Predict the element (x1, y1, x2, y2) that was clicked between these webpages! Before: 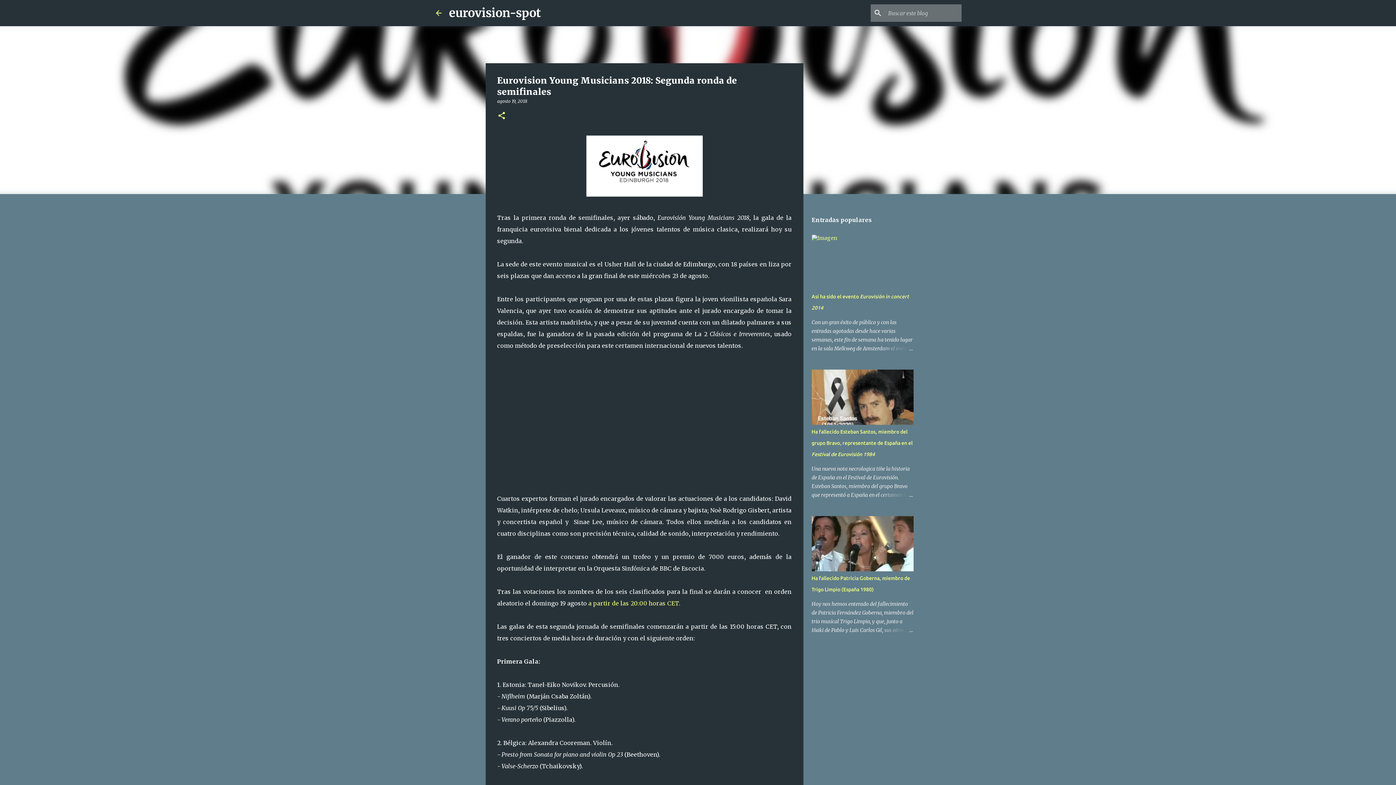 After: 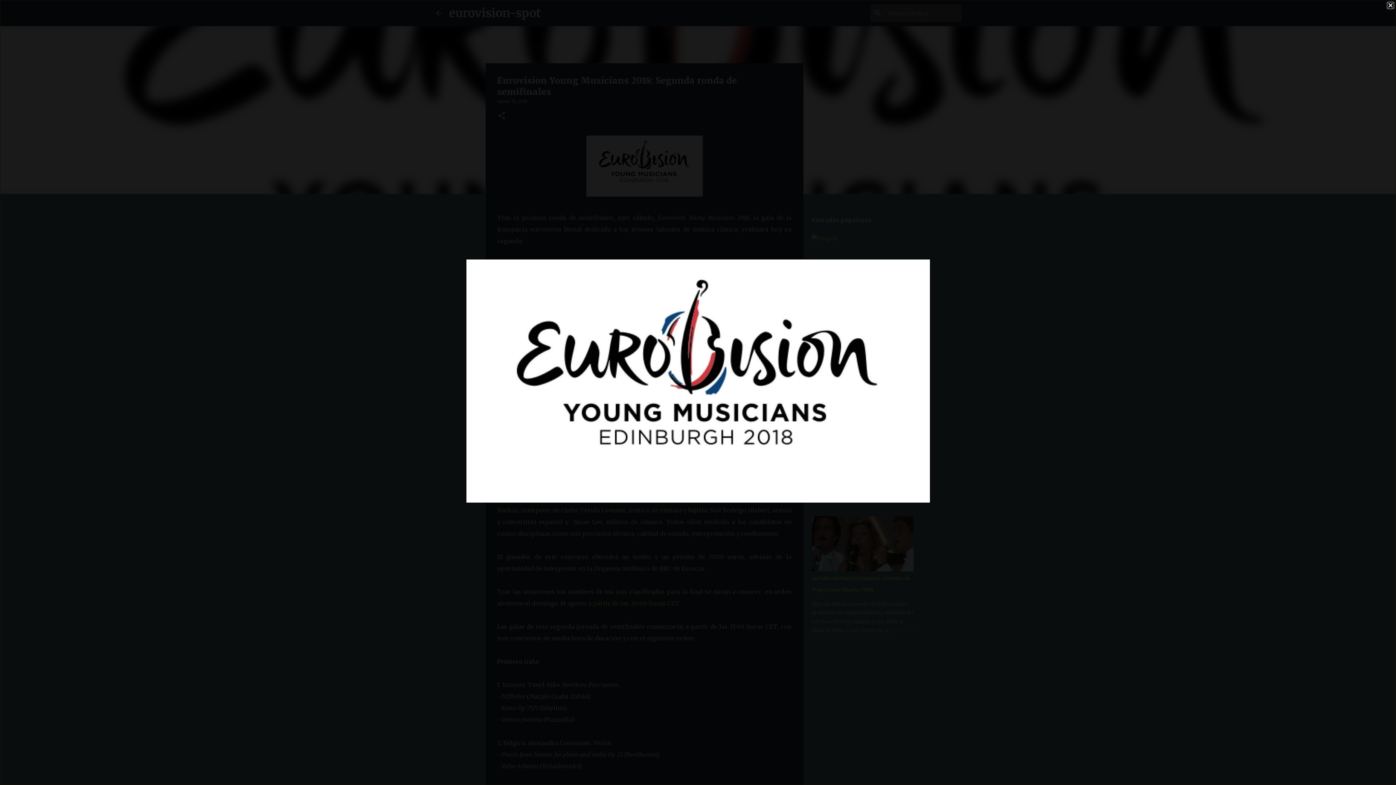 Action: bbox: (586, 135, 702, 200)